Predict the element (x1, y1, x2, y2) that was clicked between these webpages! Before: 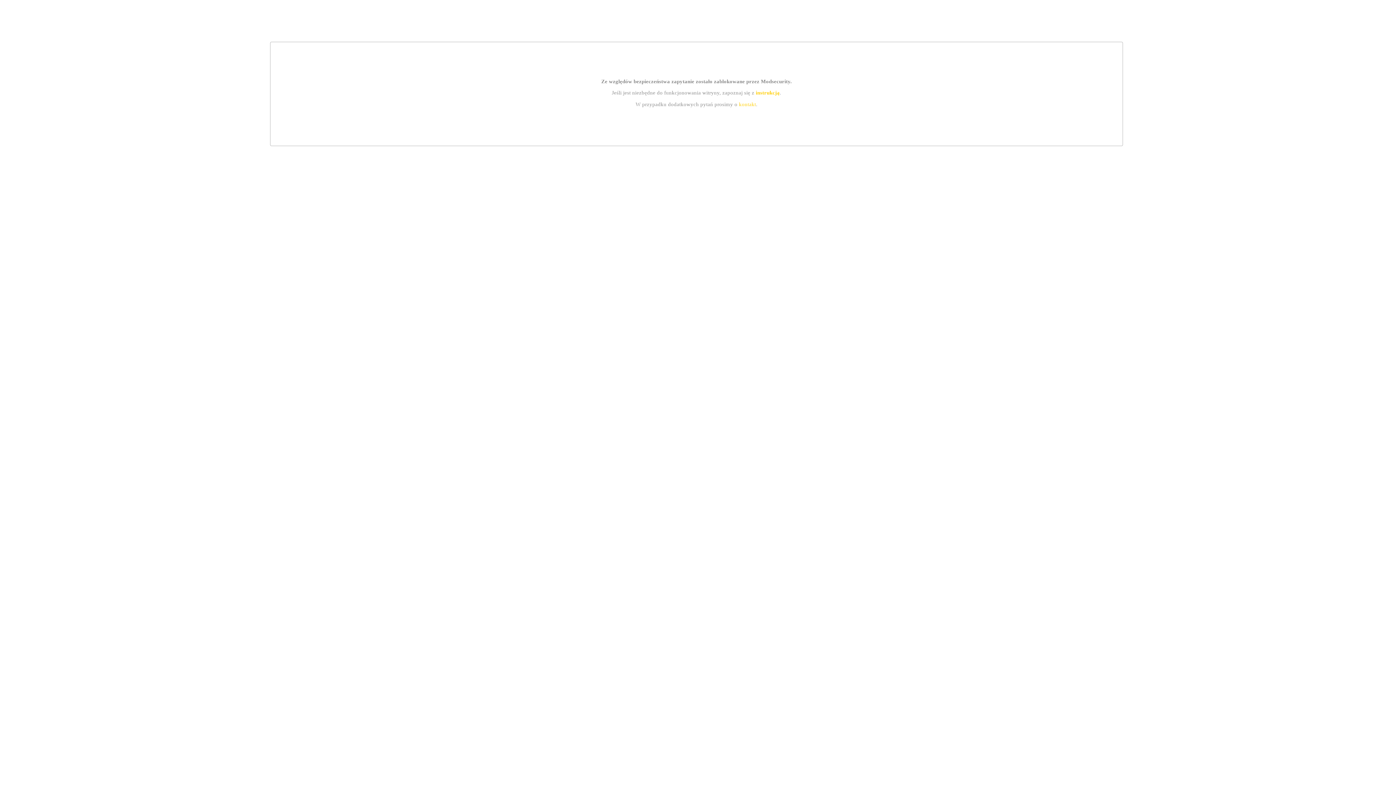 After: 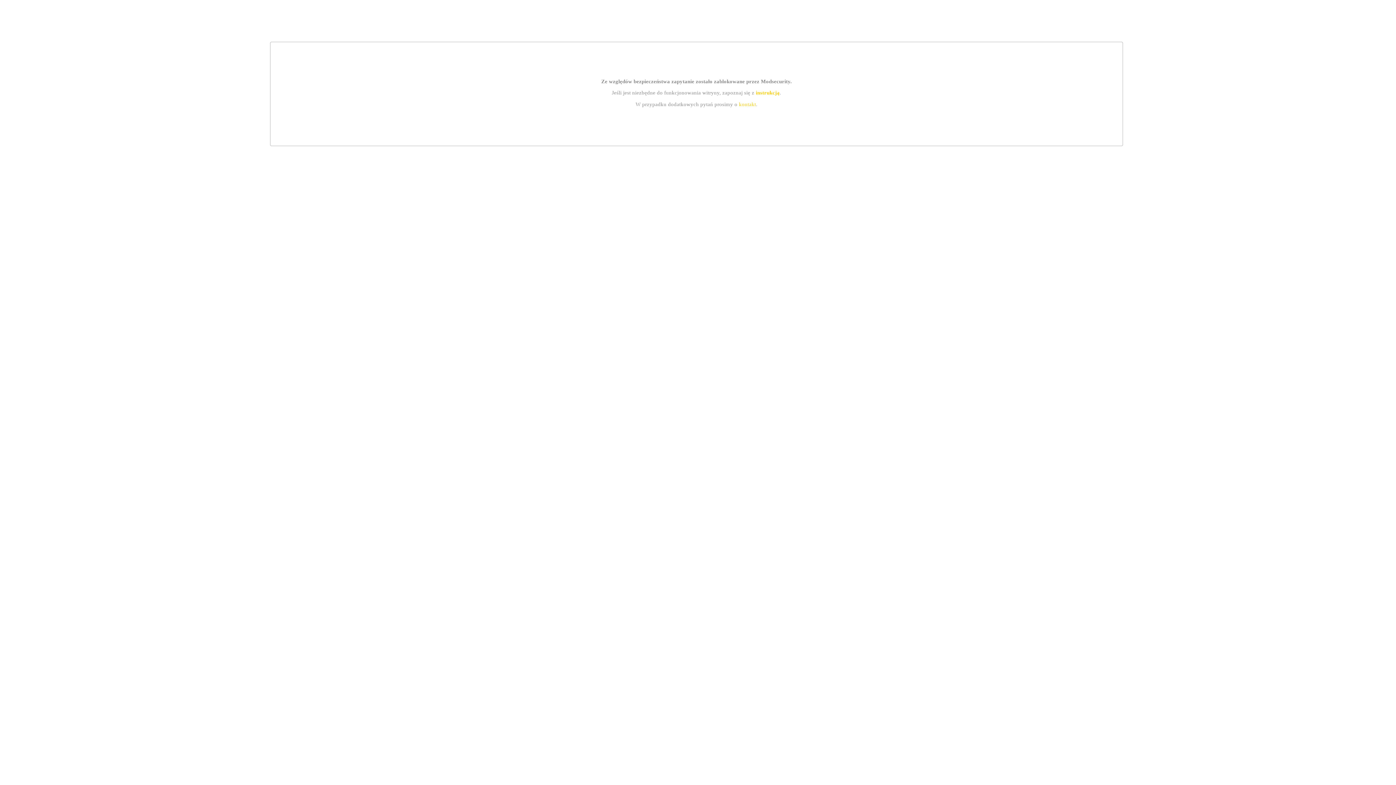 Action: label: instrukcją bbox: (755, 89, 779, 95)